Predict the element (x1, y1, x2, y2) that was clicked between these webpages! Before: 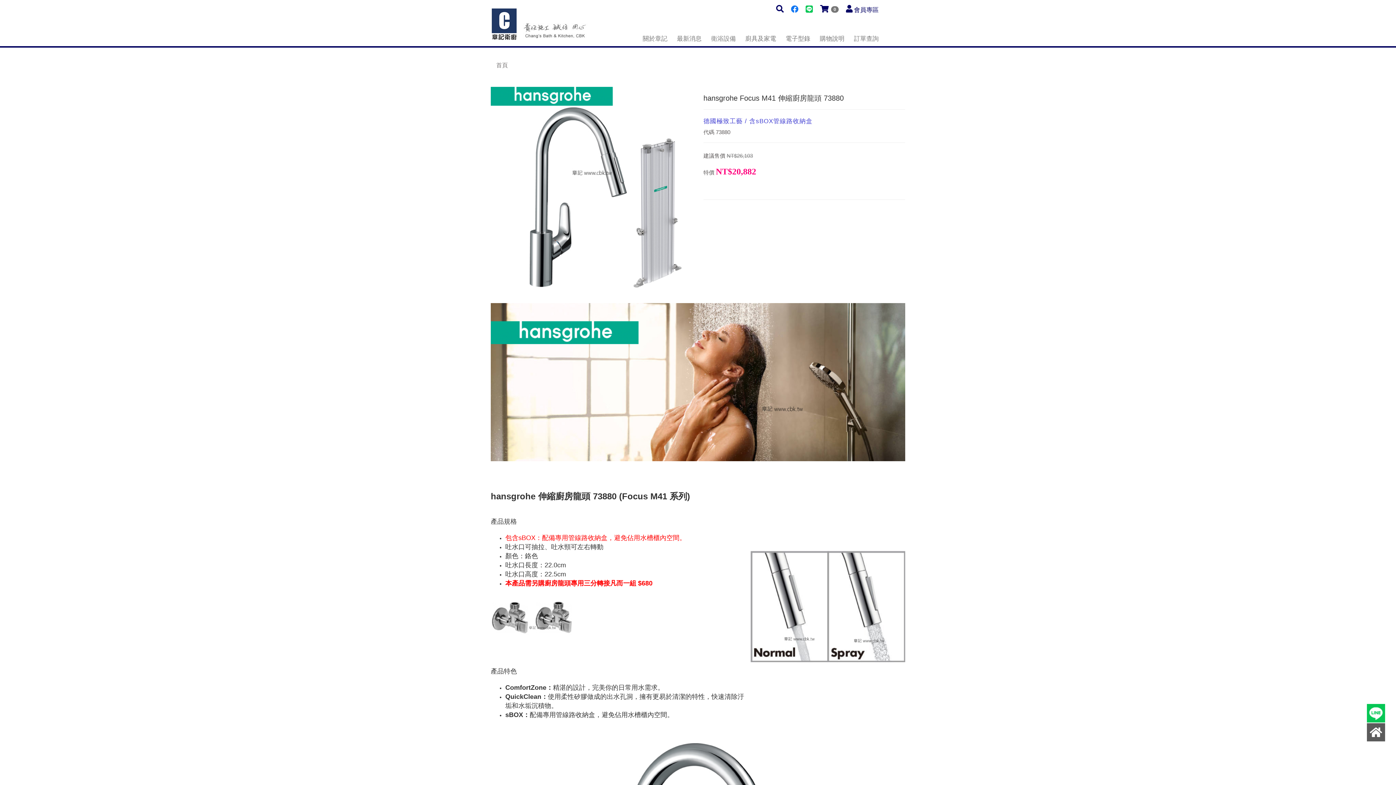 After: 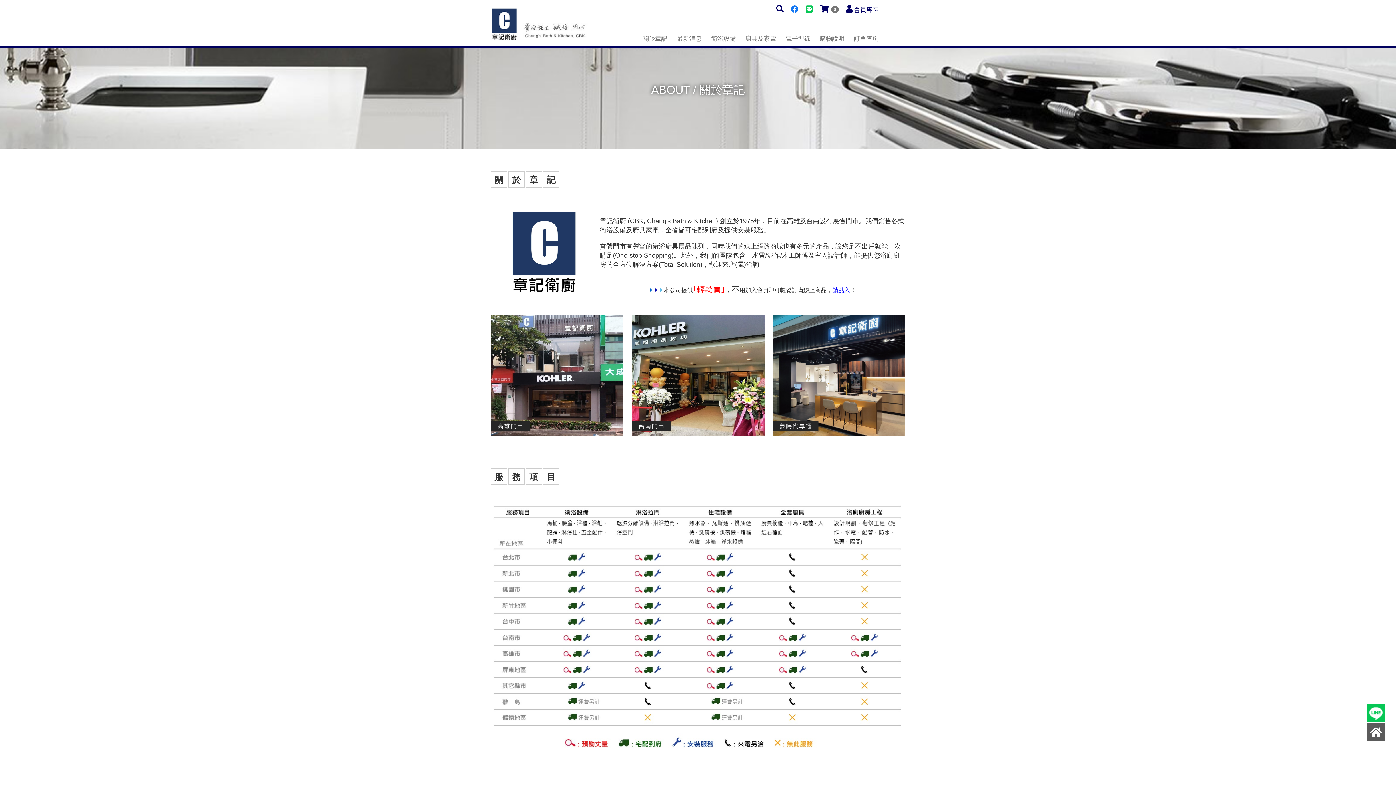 Action: bbox: (638, 31, 672, 46) label: 關於章記